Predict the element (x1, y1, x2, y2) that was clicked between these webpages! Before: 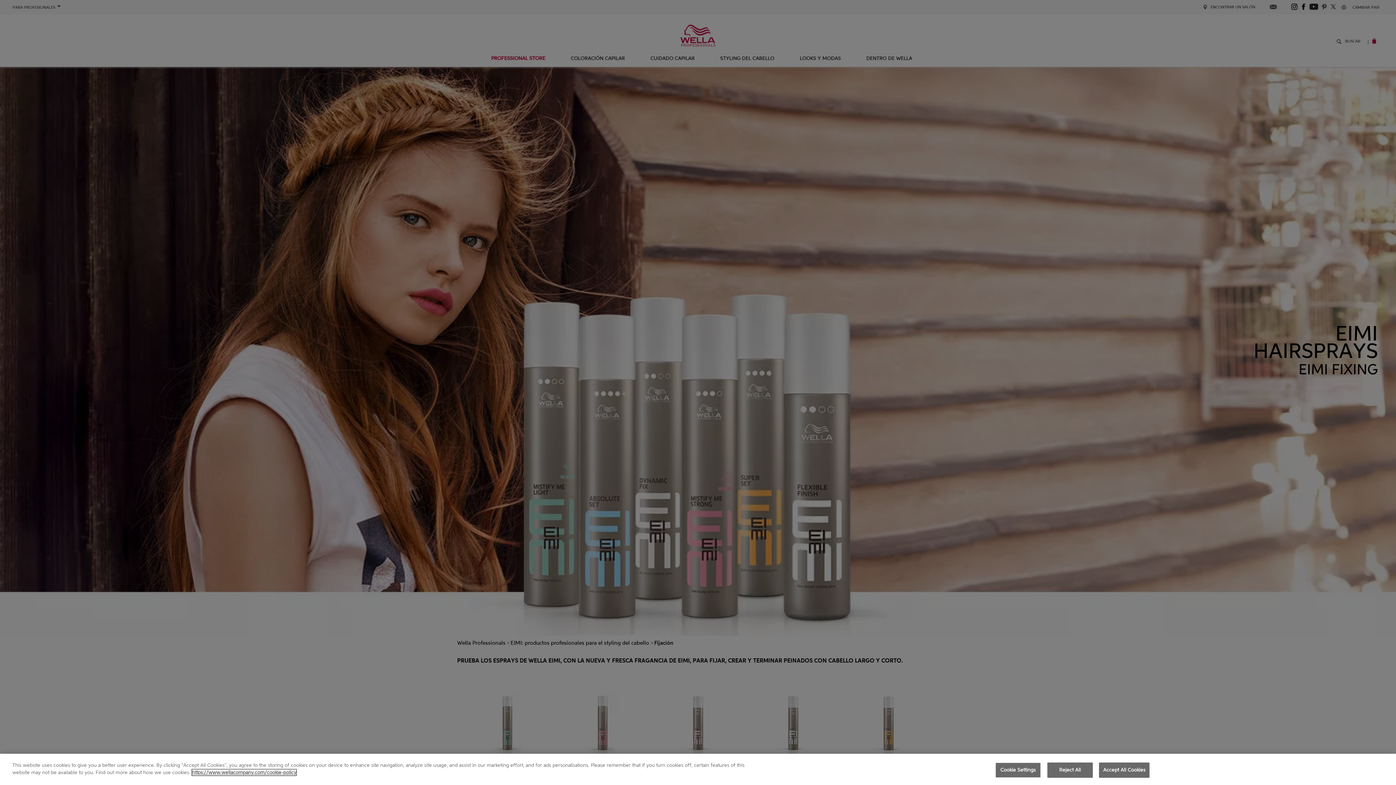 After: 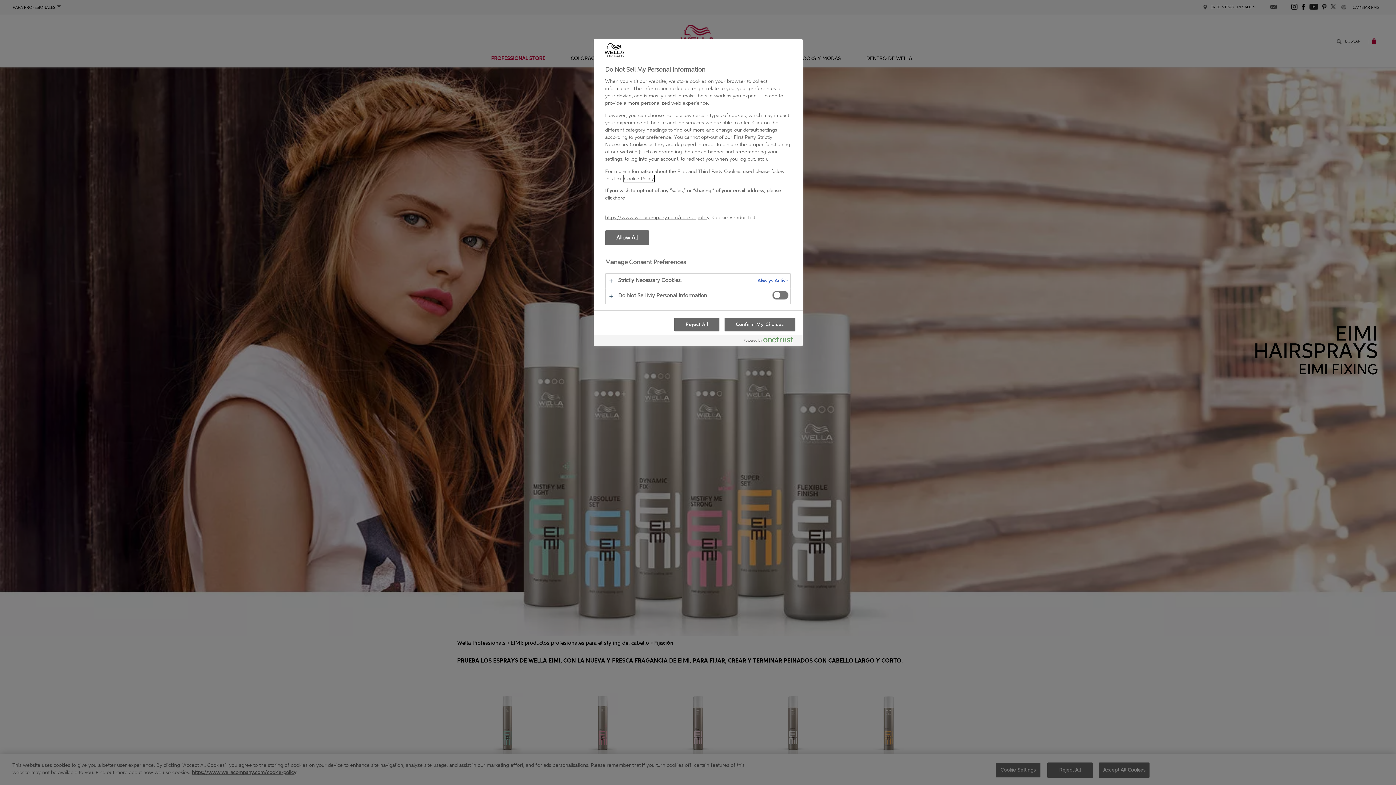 Action: bbox: (995, 762, 1041, 778) label: Cookie Settings